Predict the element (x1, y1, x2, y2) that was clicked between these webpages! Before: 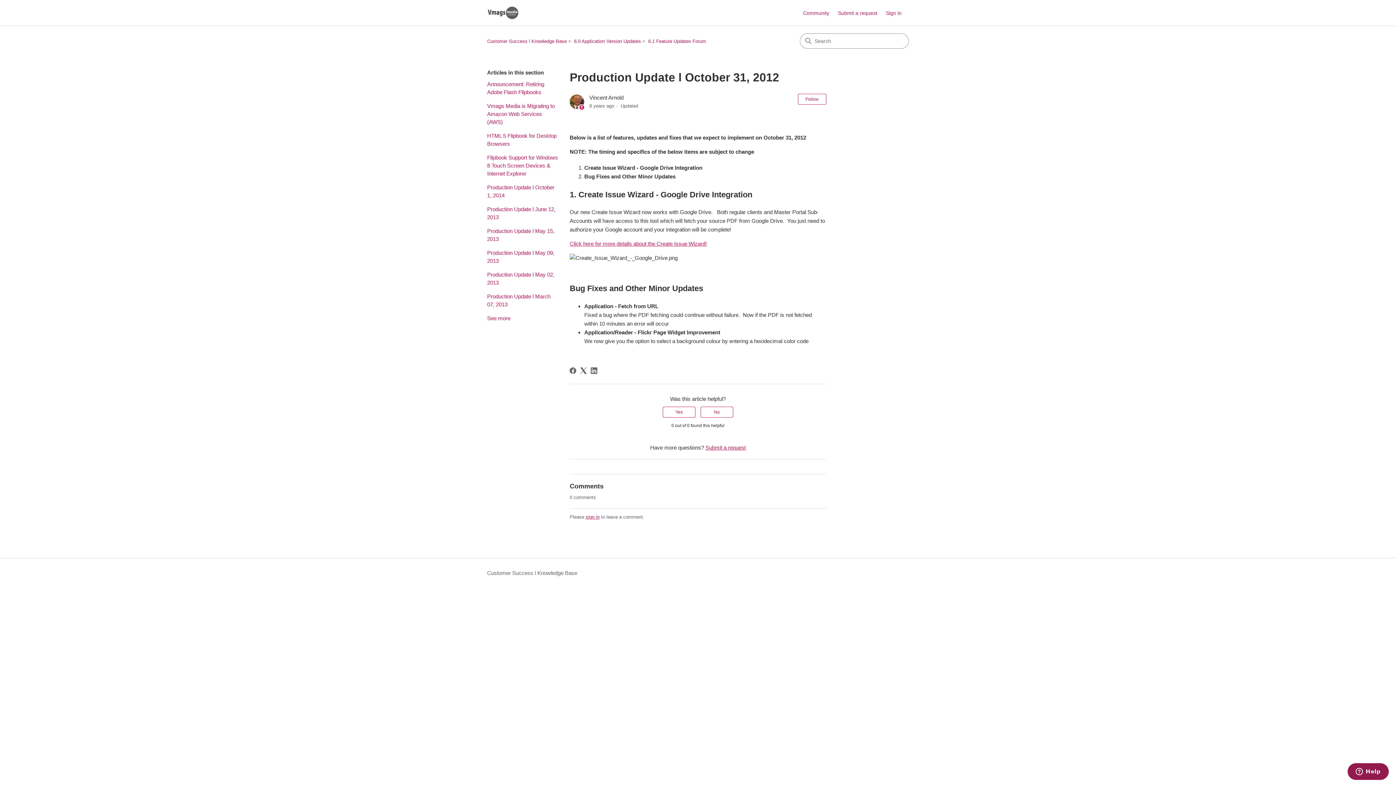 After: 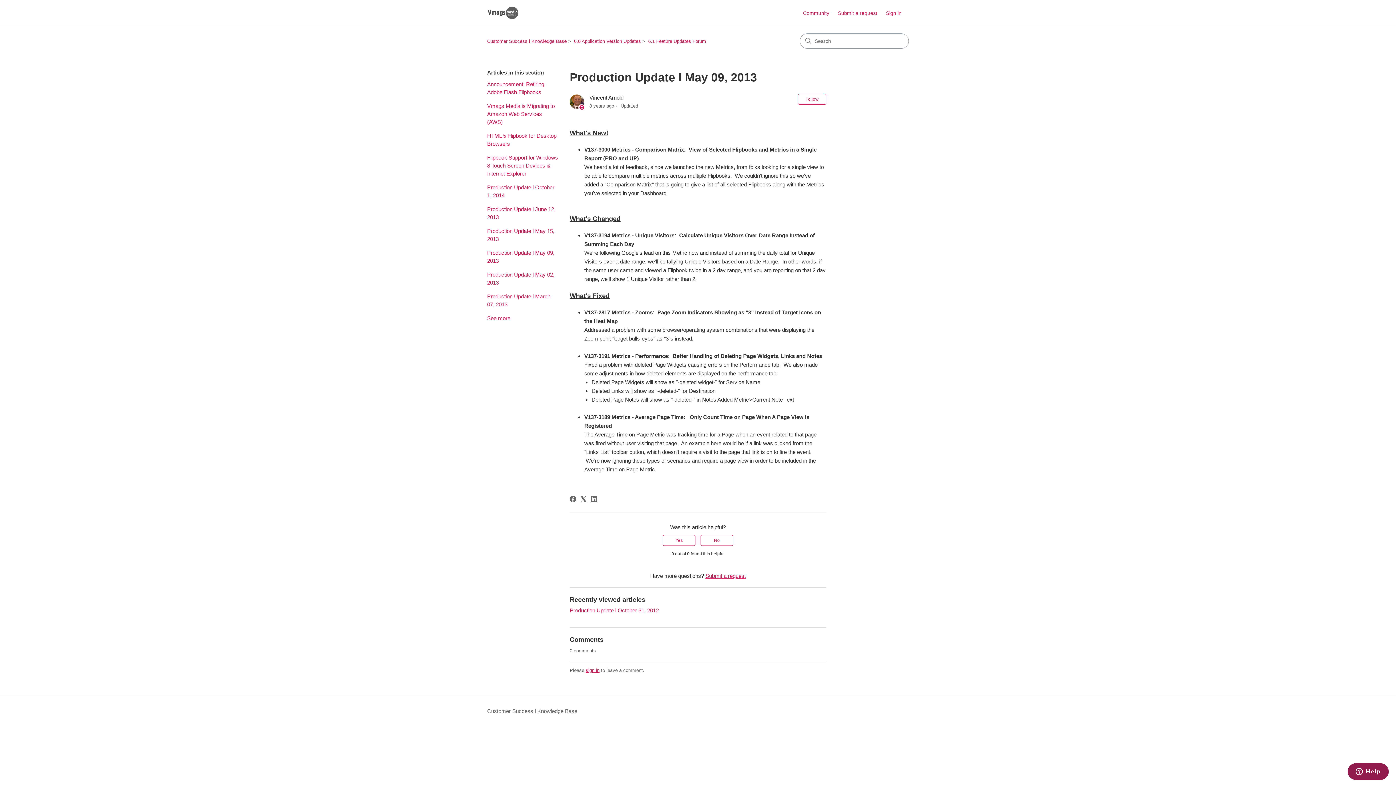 Action: bbox: (487, 249, 558, 265) label: Production Update l May 09, 2013